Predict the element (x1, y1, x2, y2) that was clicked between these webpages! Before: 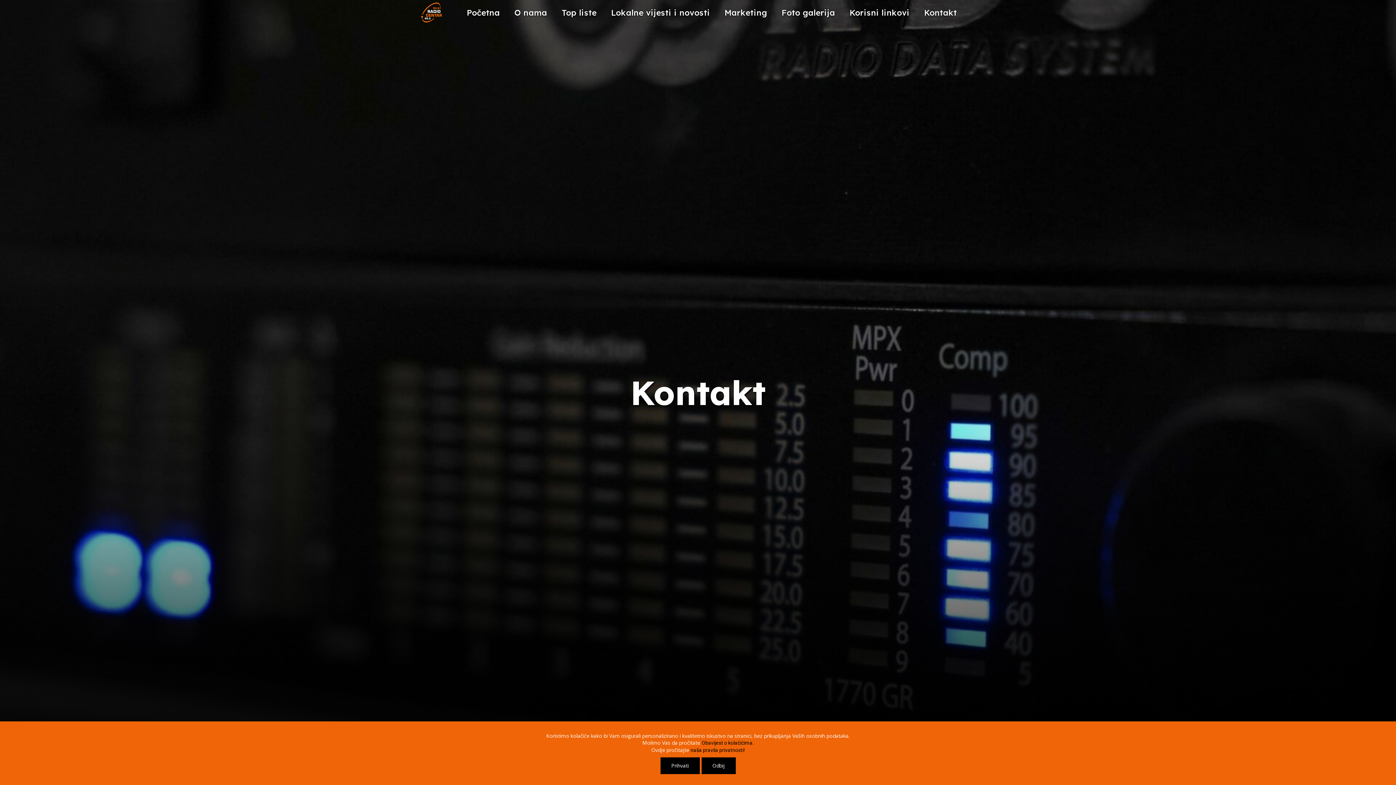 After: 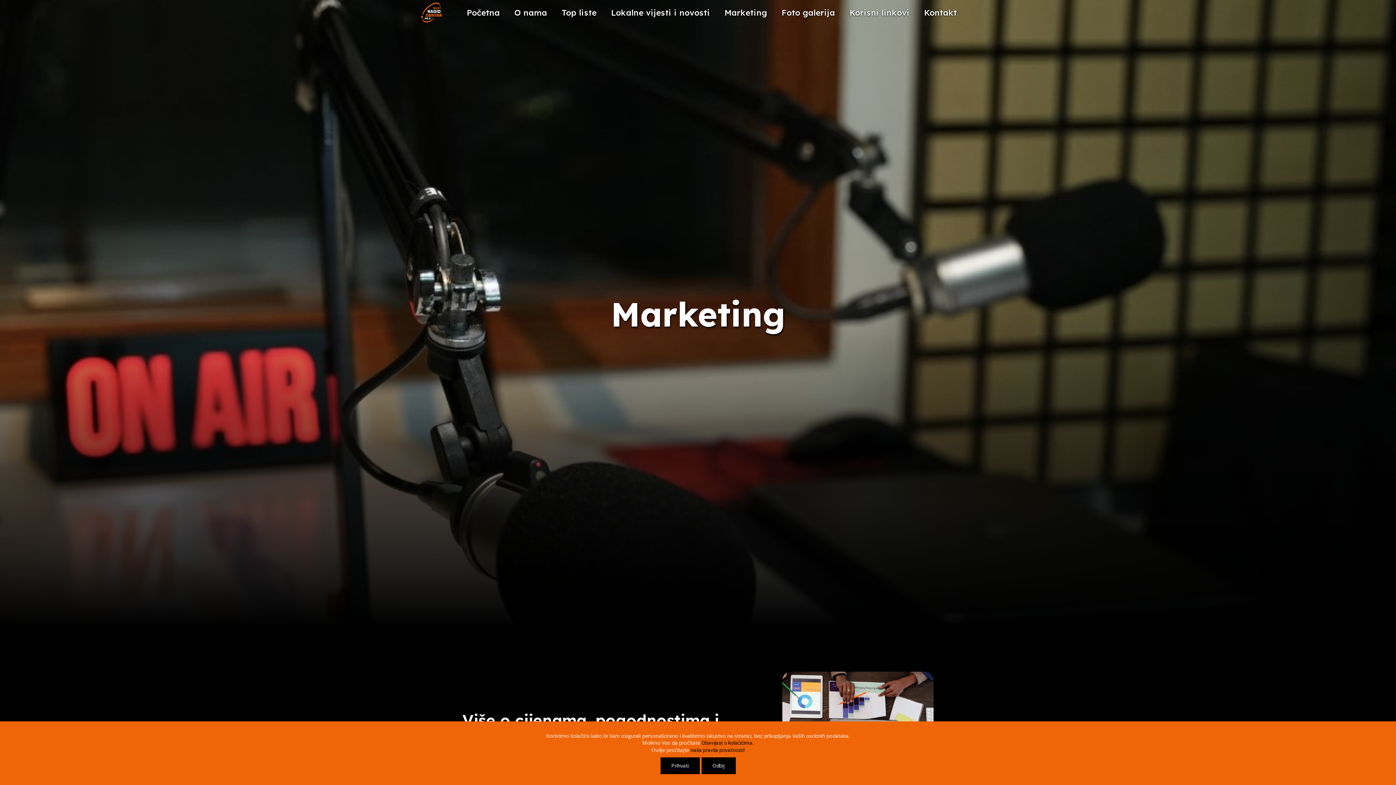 Action: bbox: (717, 2, 774, 23) label: Marketing